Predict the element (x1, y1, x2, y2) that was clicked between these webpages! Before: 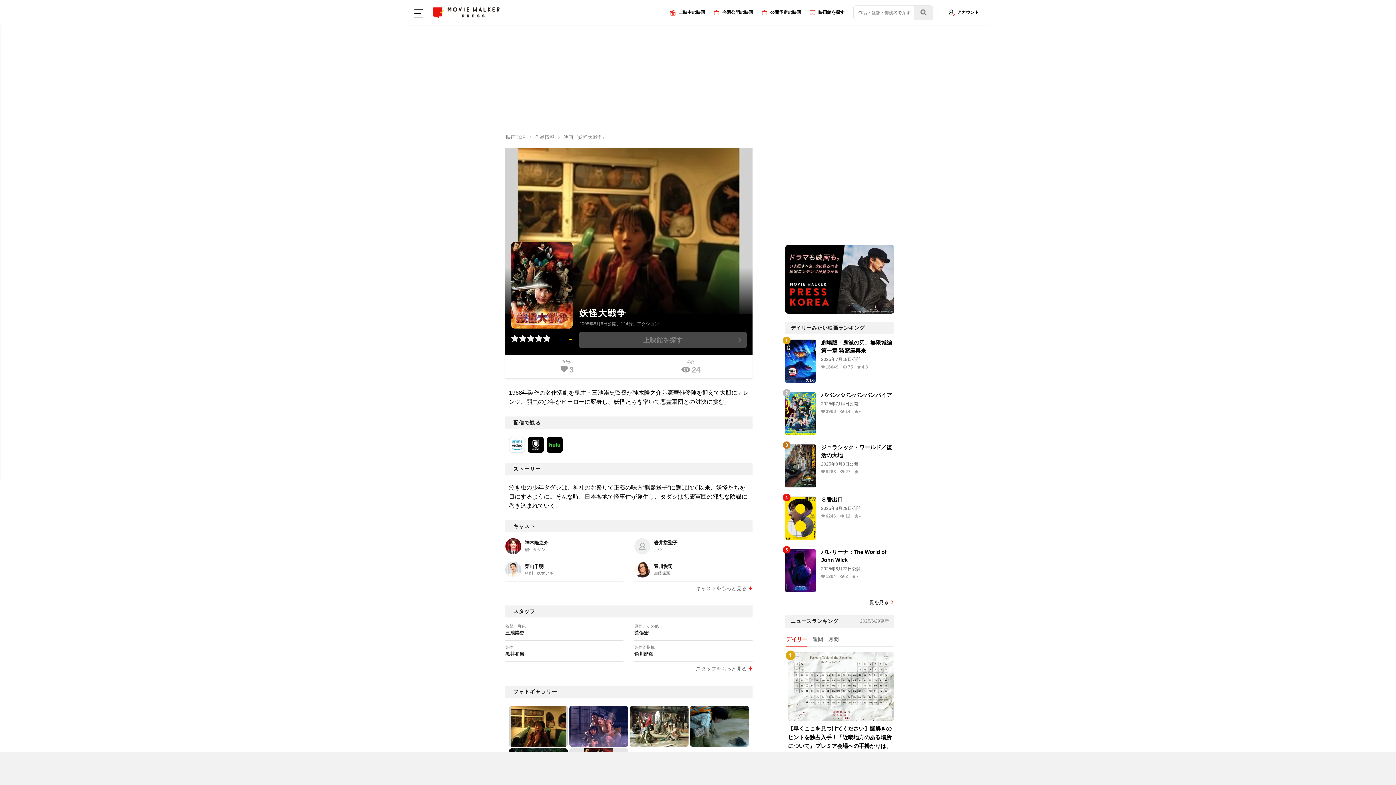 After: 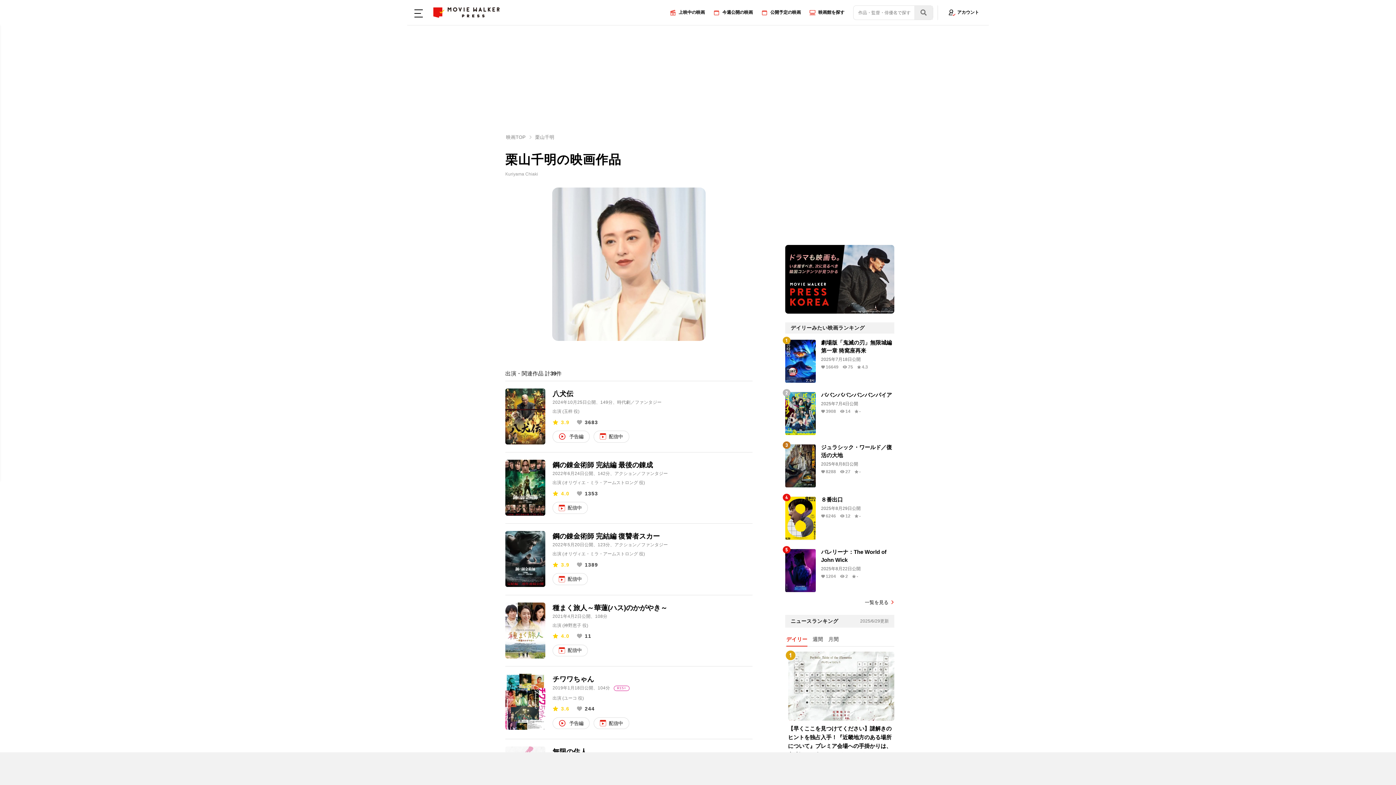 Action: bbox: (505, 558, 623, 581) label: 栗山千明

鳥刺し妖女アギ